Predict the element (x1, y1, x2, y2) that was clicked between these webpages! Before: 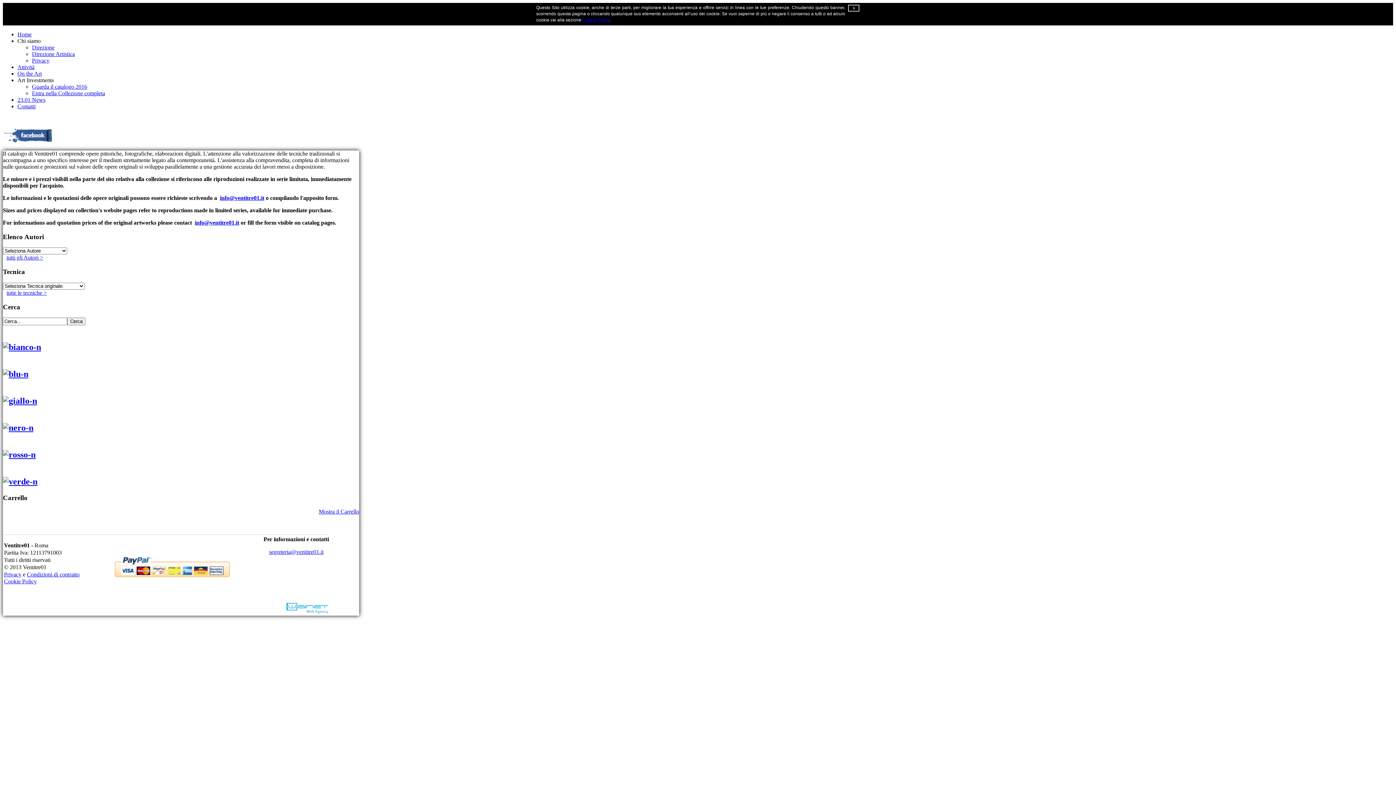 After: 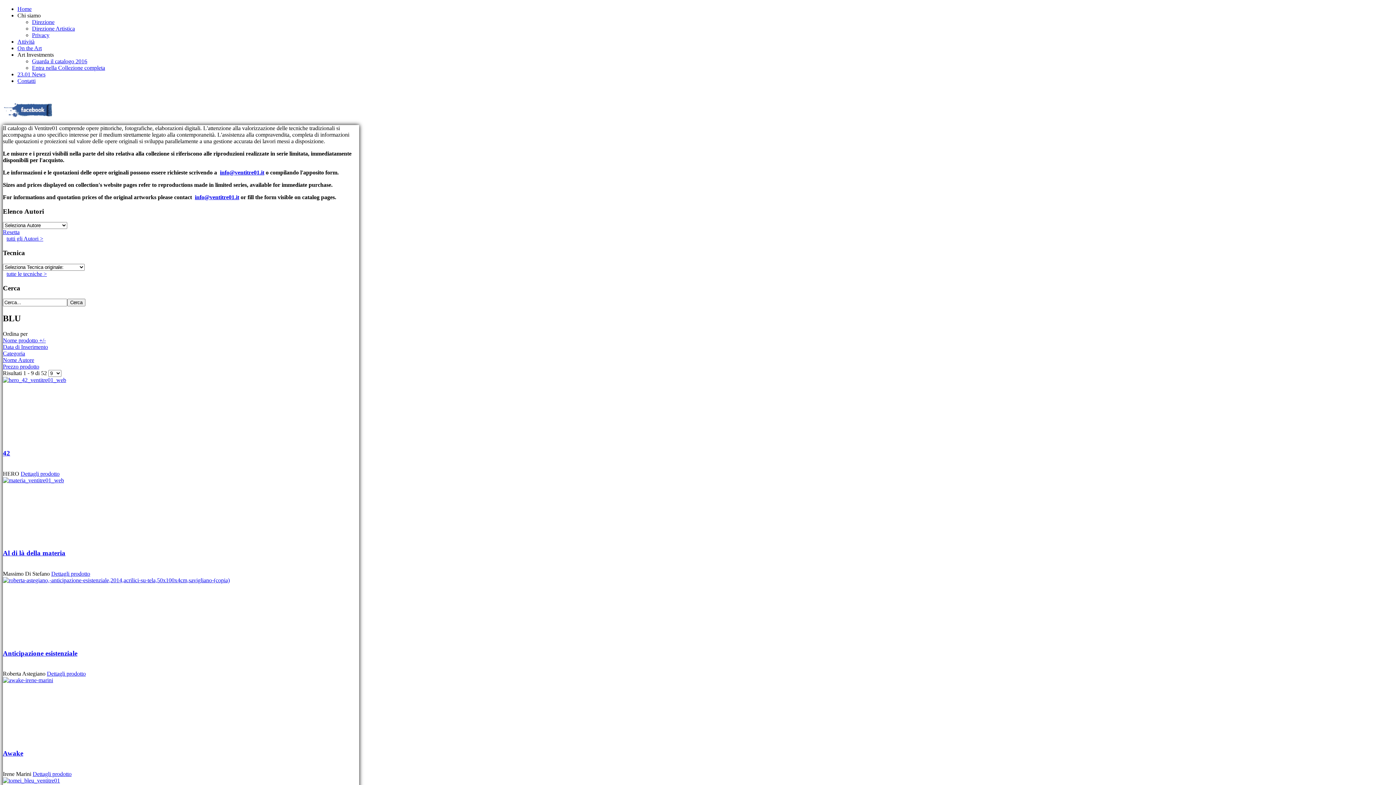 Action: label: 
 bbox: (2, 369, 28, 378)